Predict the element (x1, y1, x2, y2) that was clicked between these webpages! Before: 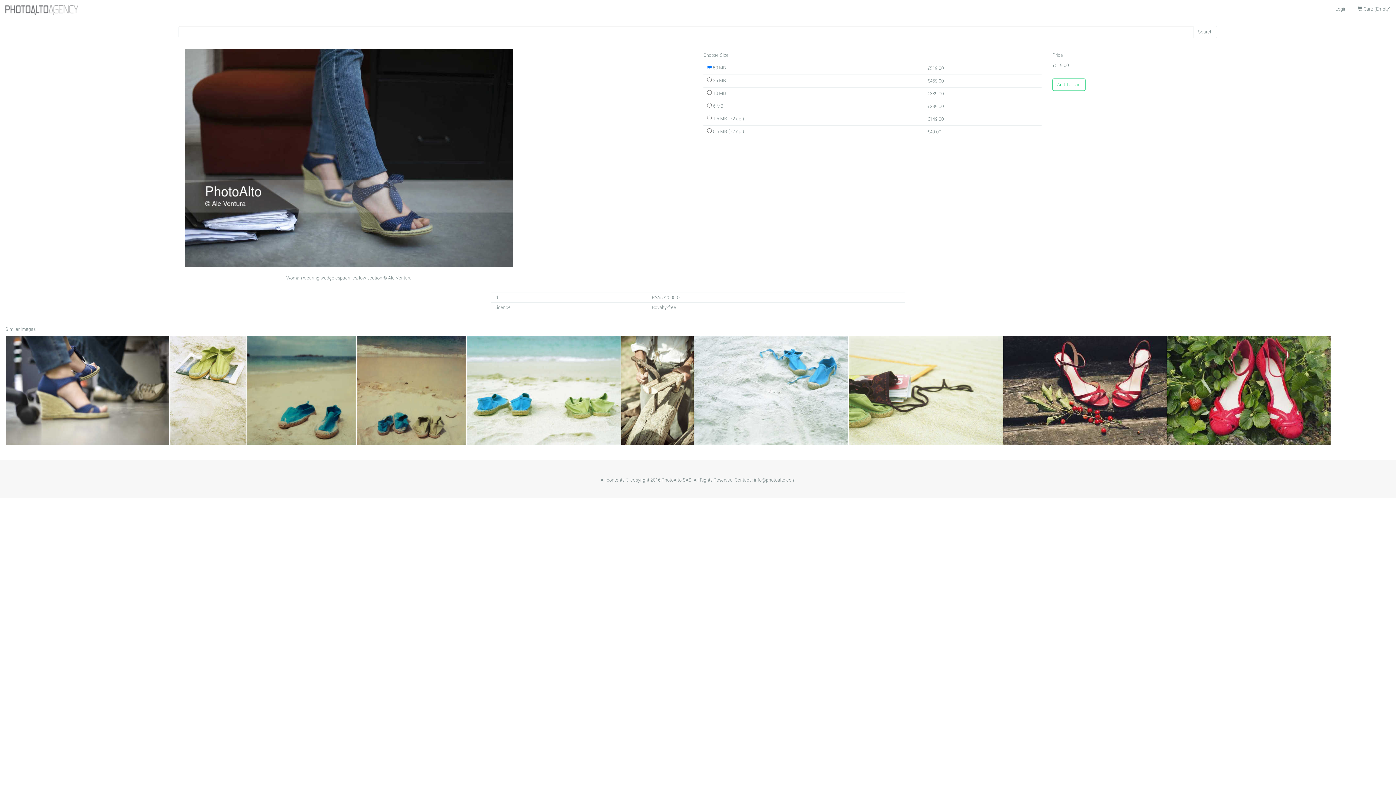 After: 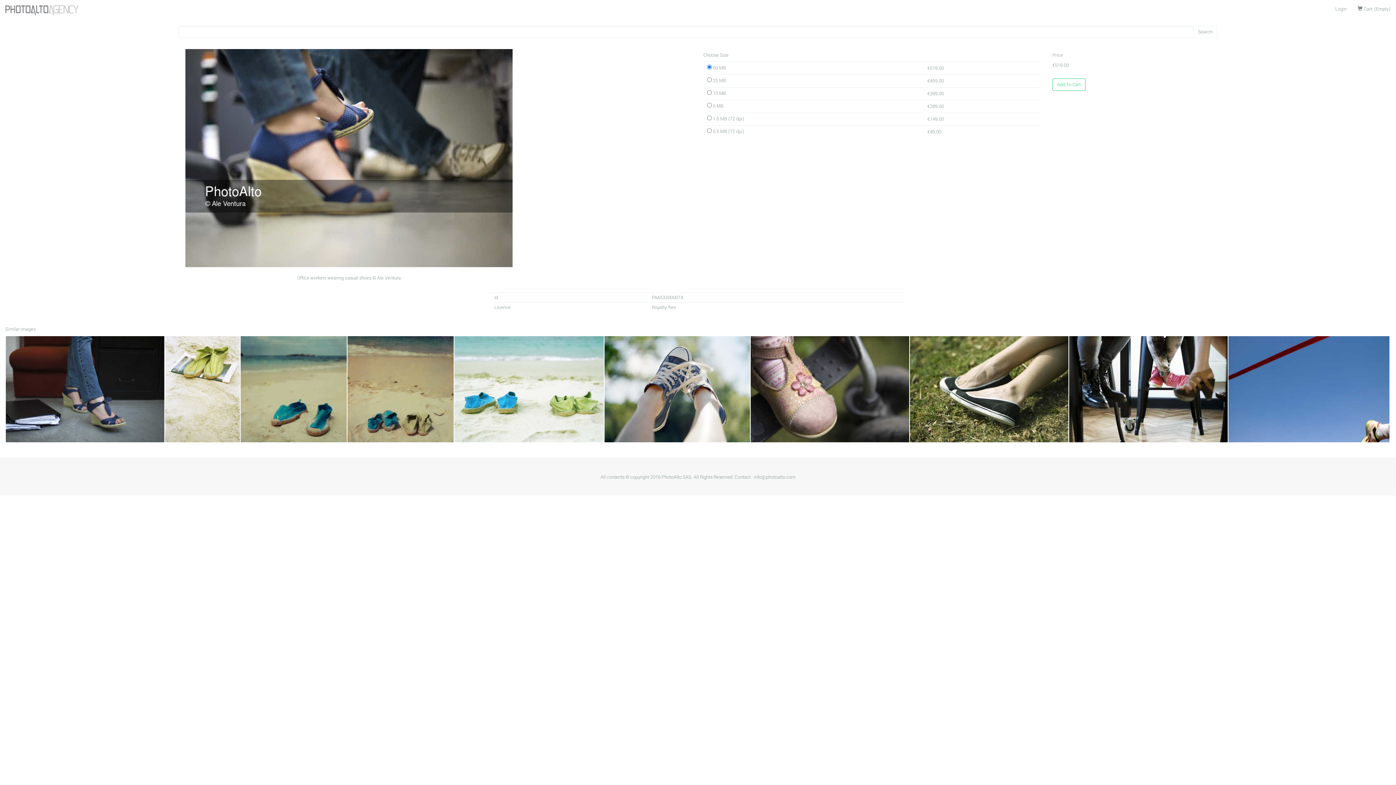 Action: bbox: (5, 336, 169, 445)